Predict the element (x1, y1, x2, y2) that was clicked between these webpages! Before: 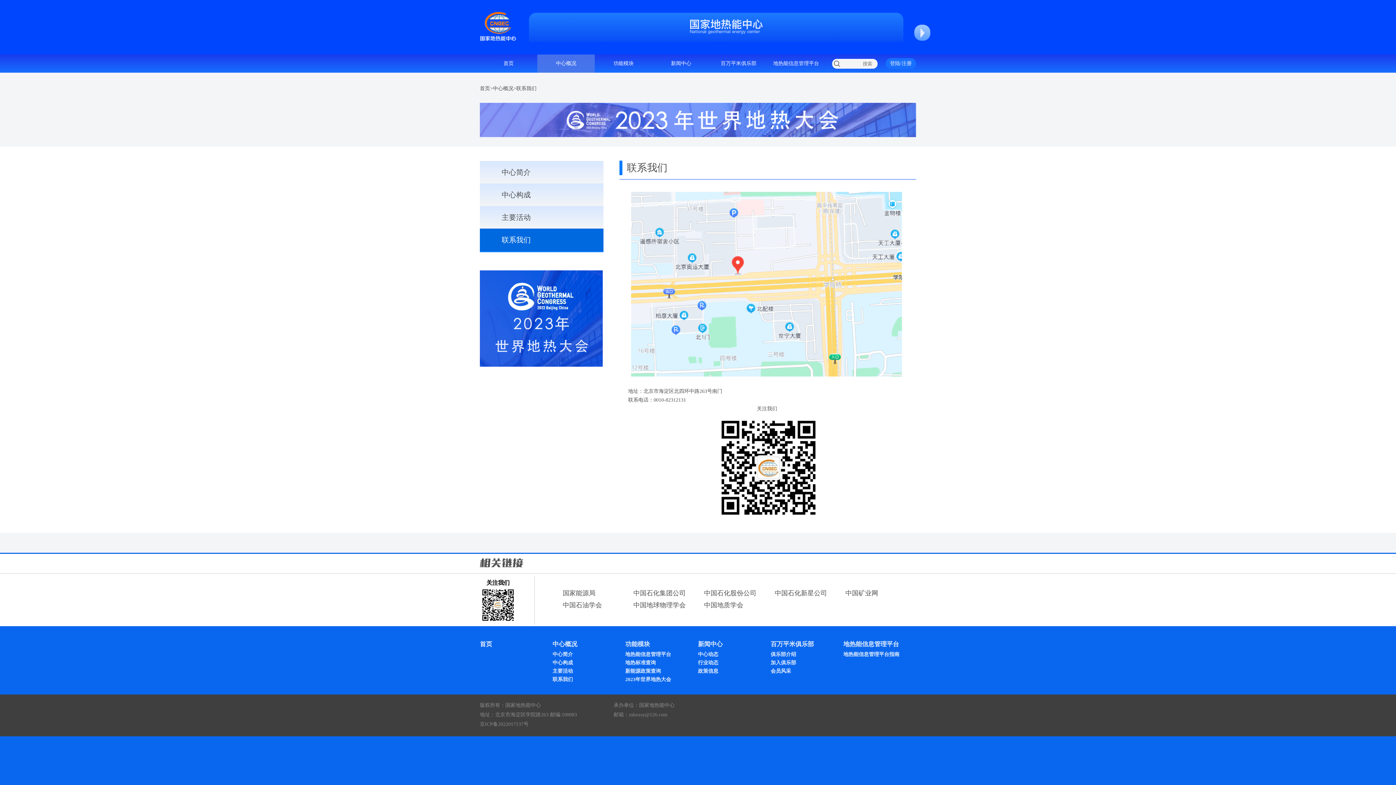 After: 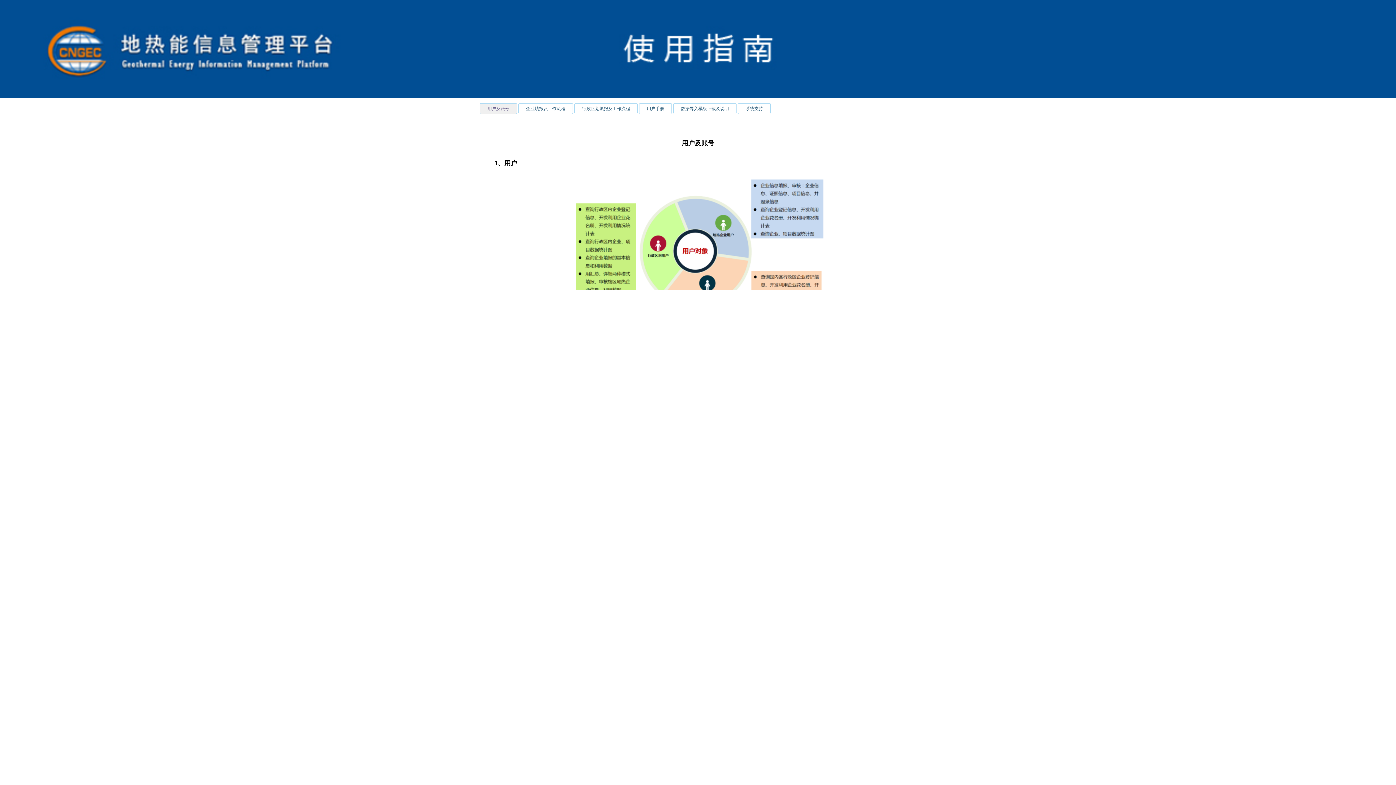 Action: label: 地热能信息管理平台 bbox: (767, 54, 825, 72)